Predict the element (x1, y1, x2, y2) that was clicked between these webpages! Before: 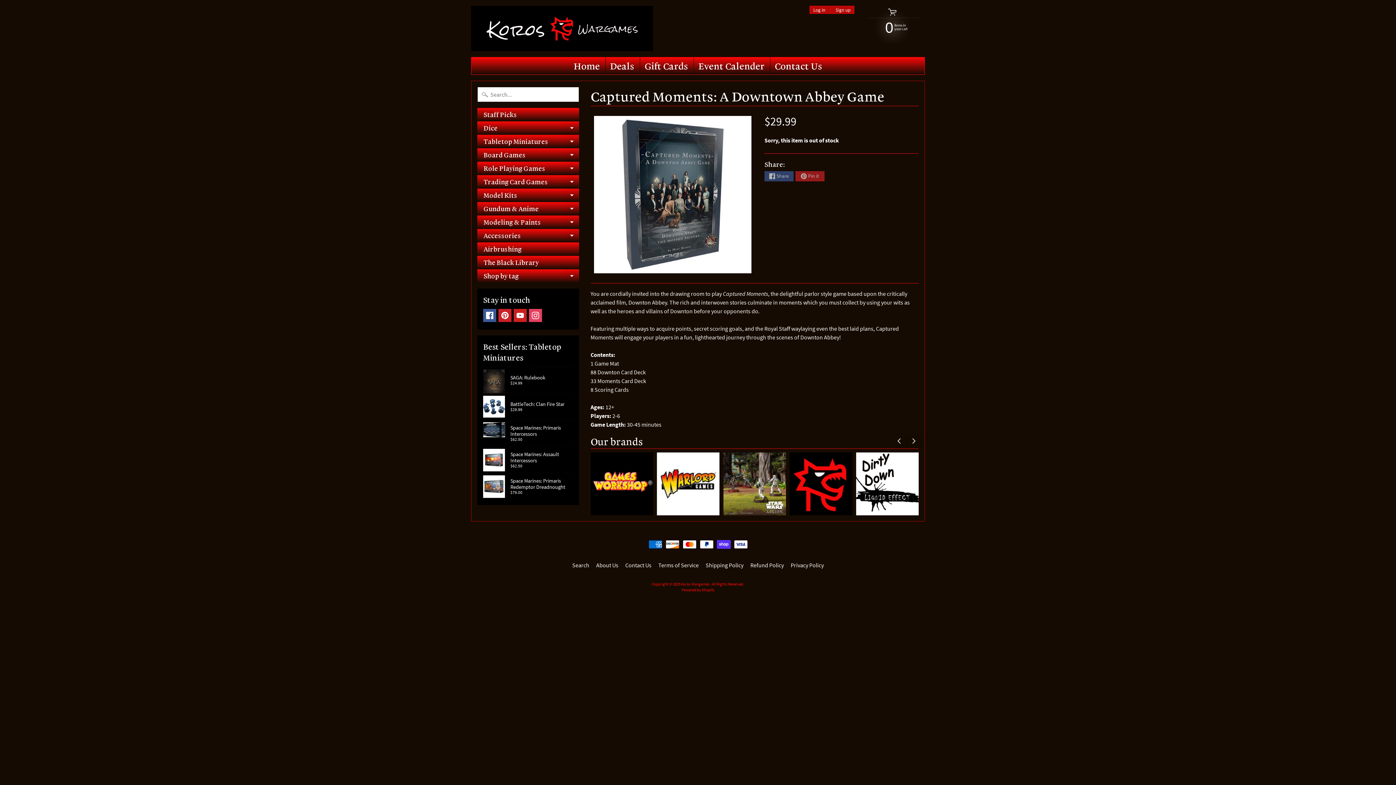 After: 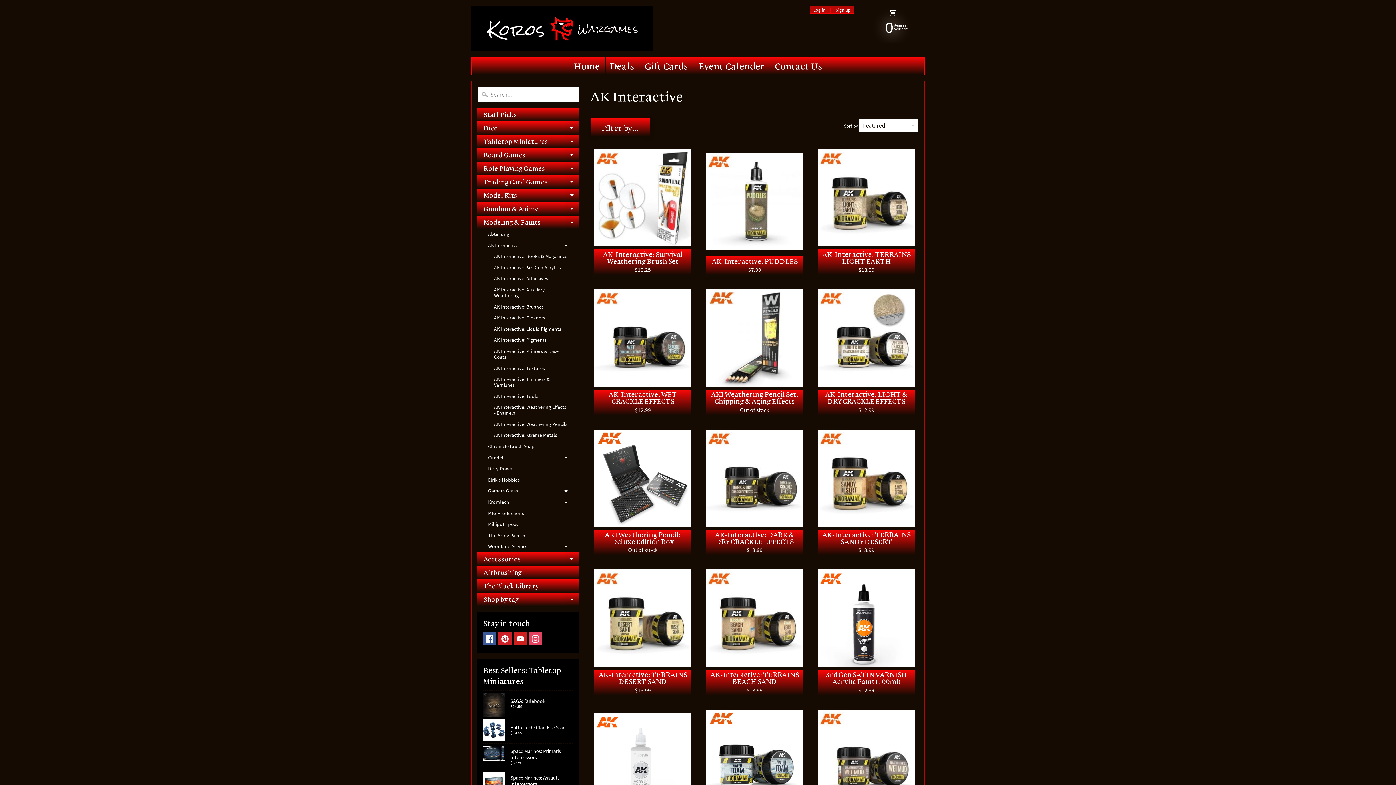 Action: bbox: (590, 452, 653, 515)